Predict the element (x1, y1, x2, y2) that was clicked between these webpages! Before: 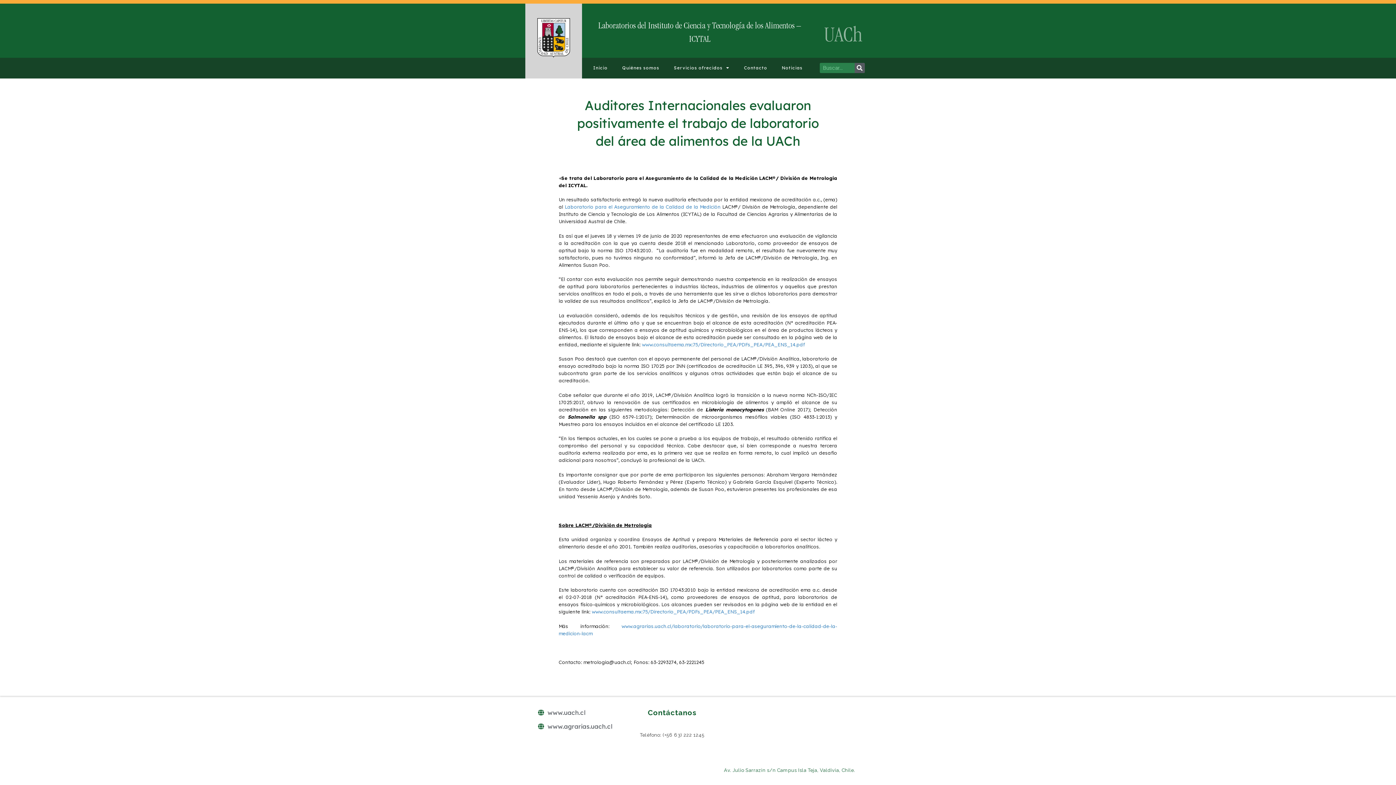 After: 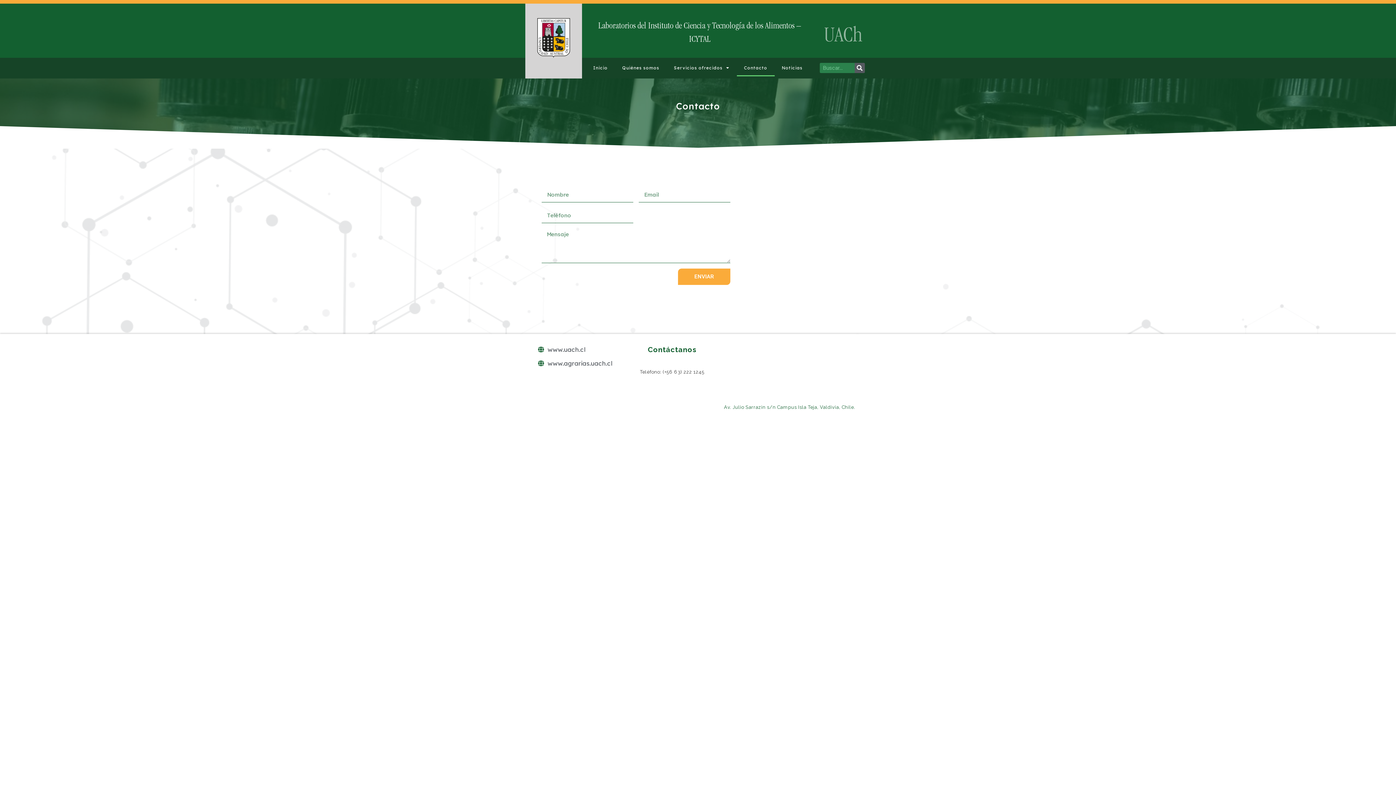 Action: bbox: (736, 59, 774, 76) label: Contacto